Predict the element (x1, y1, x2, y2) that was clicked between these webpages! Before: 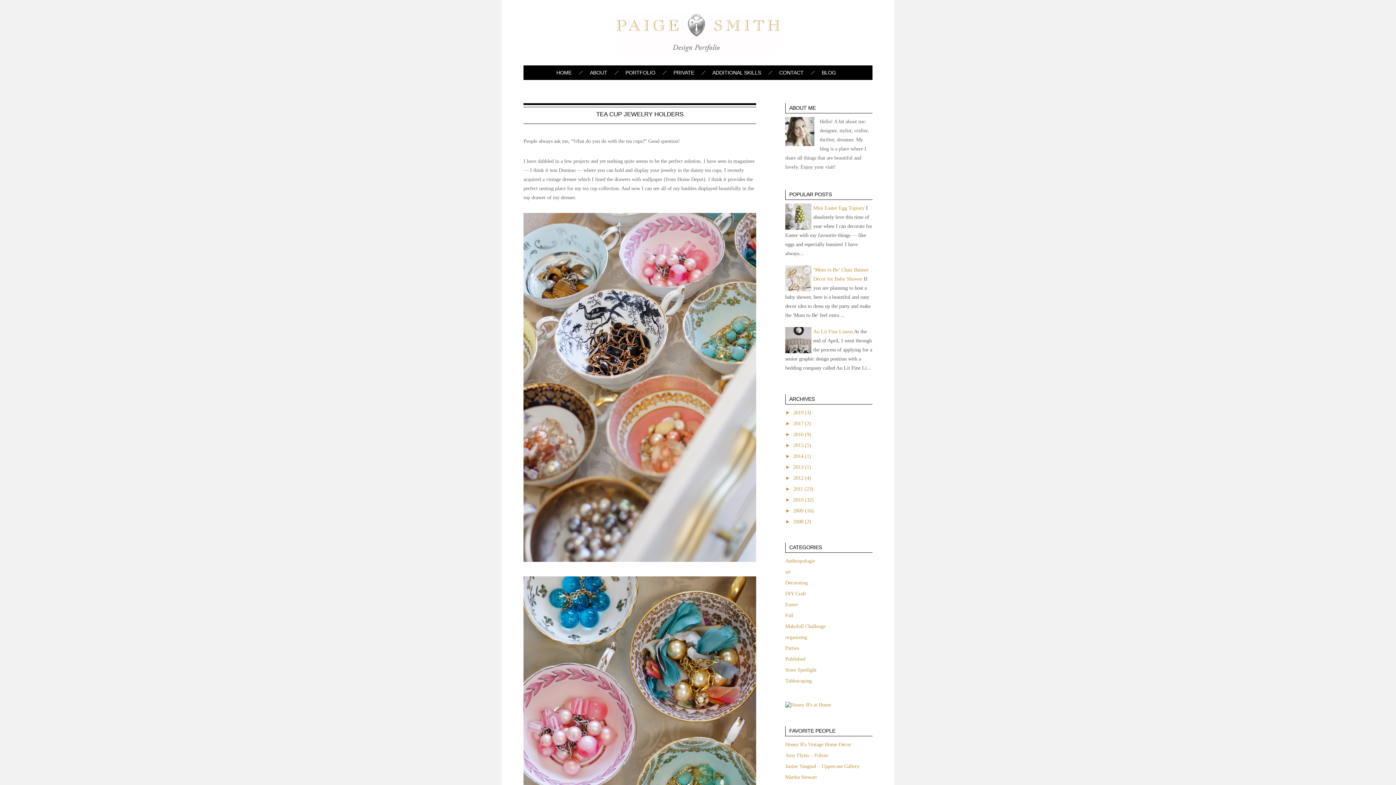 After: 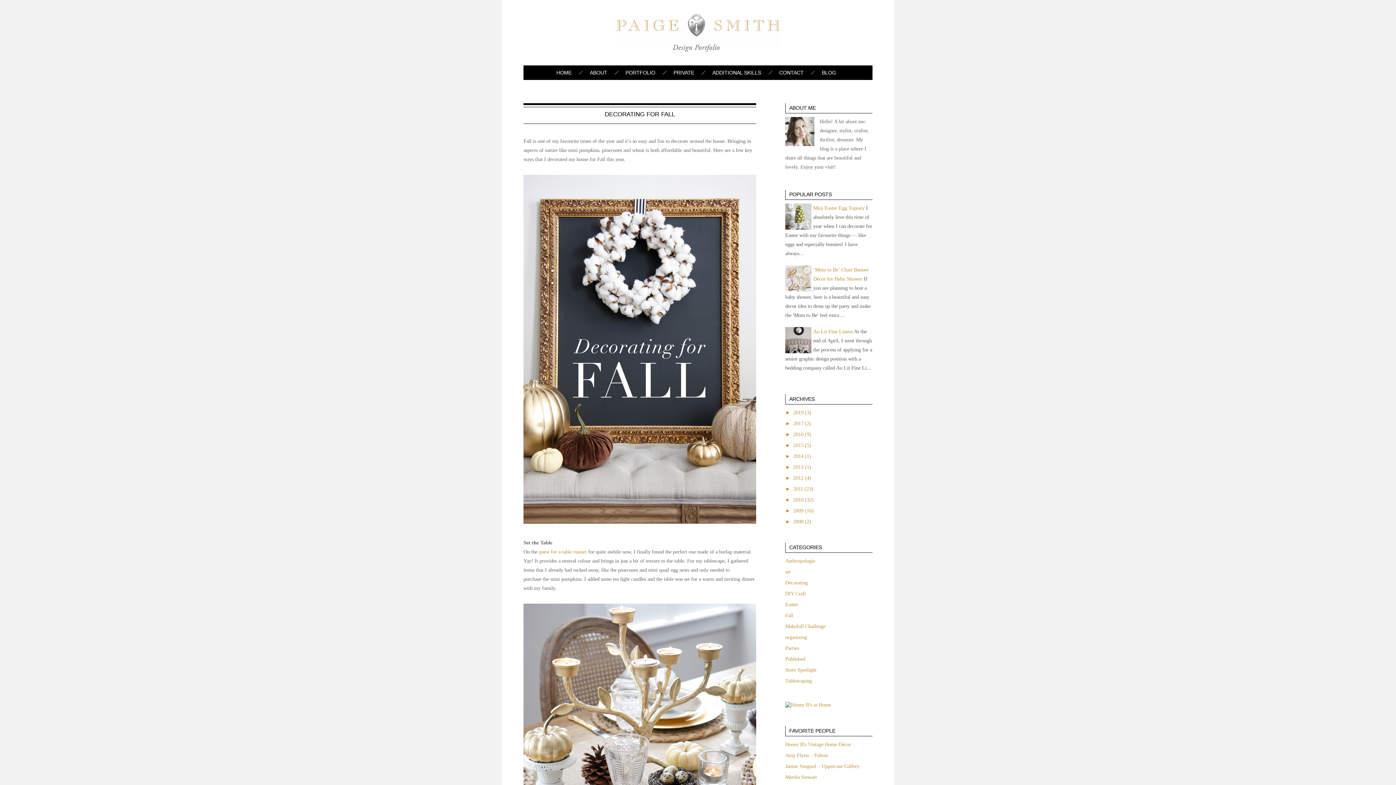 Action: label: Fall bbox: (785, 612, 793, 618)